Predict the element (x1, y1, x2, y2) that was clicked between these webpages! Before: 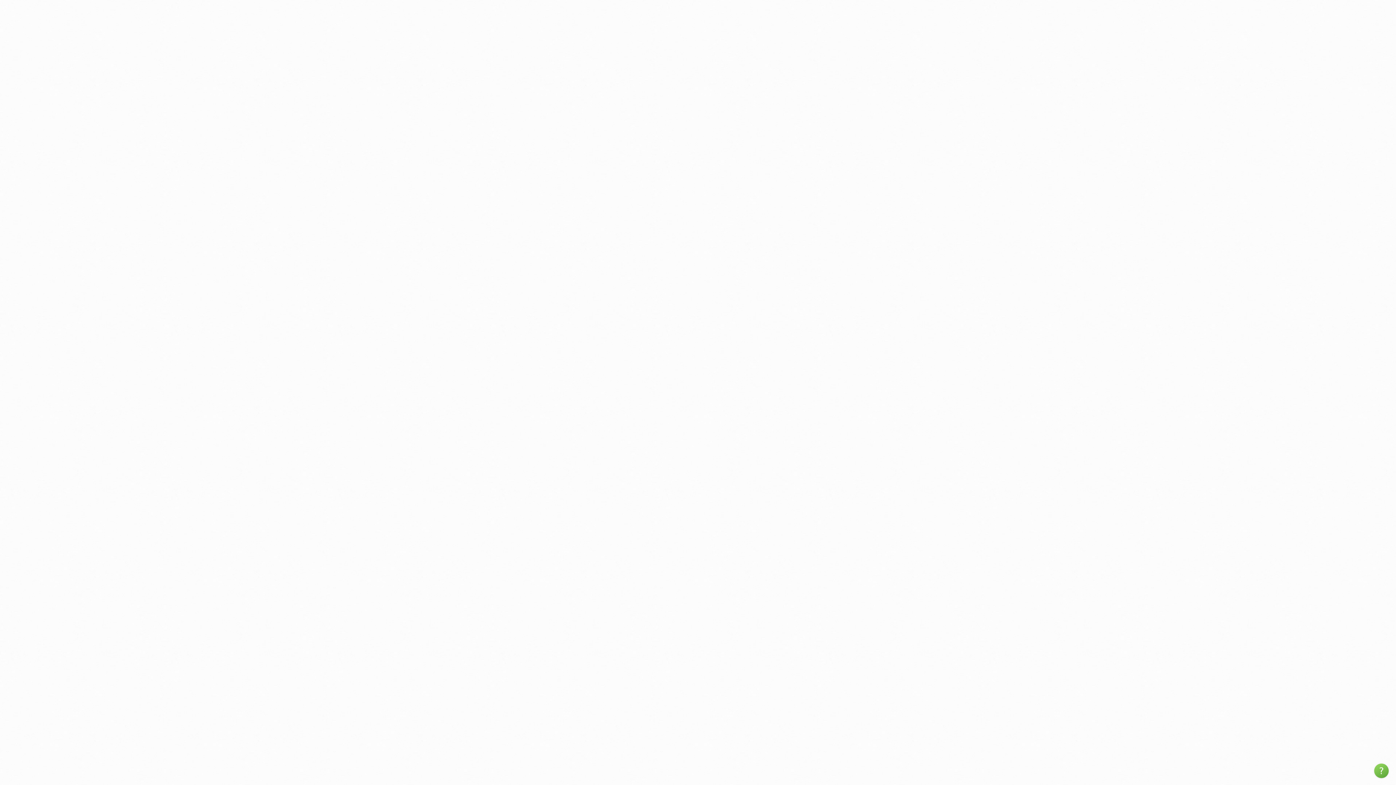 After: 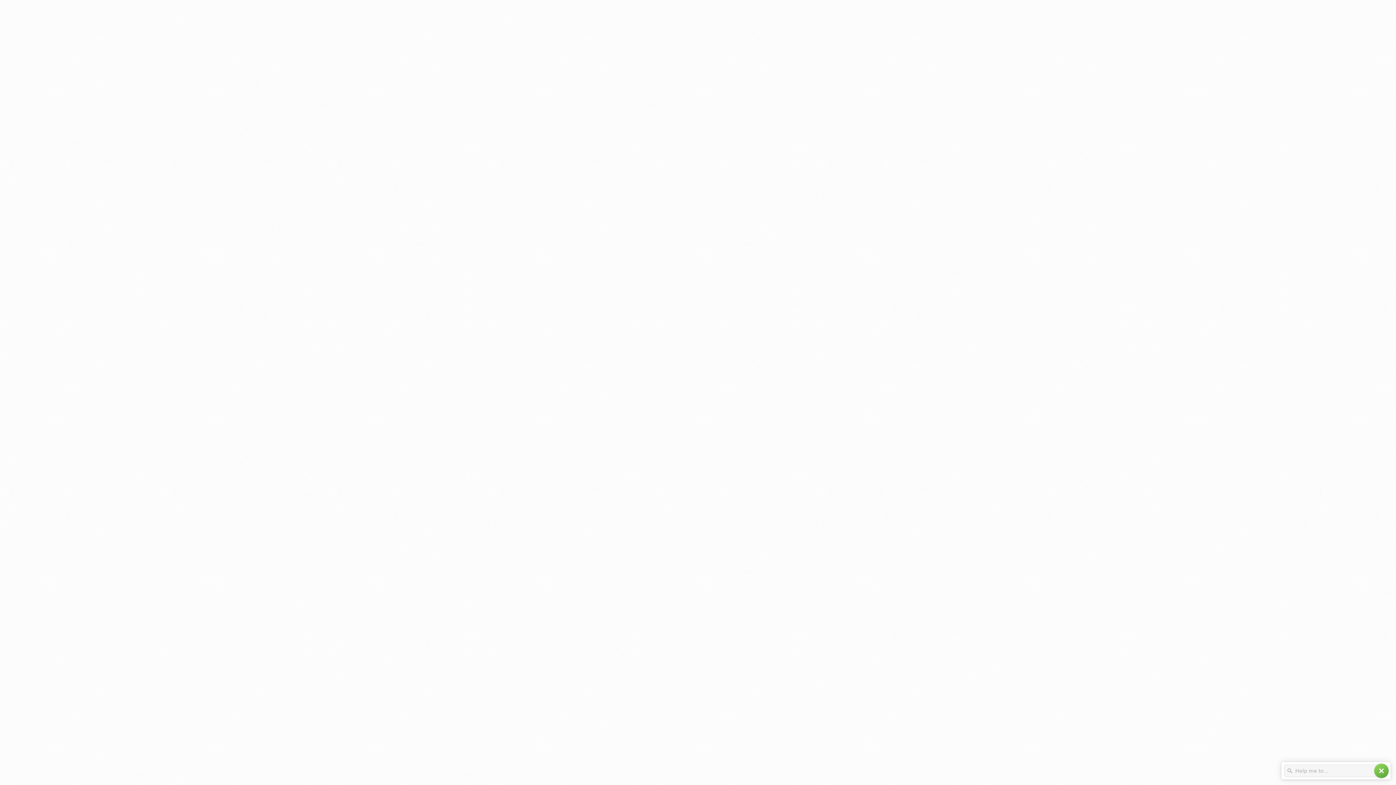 Action: bbox: (1374, 764, 1389, 778) label: help